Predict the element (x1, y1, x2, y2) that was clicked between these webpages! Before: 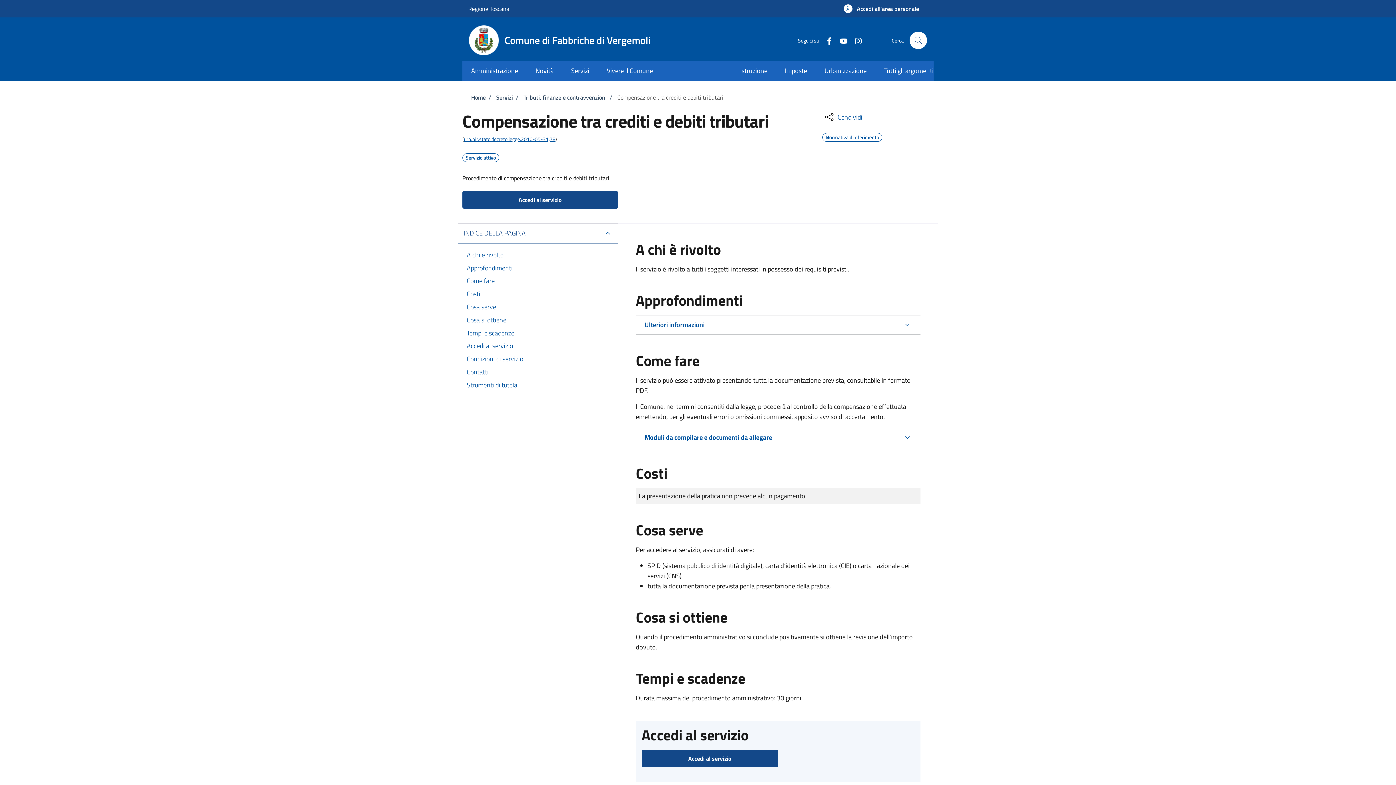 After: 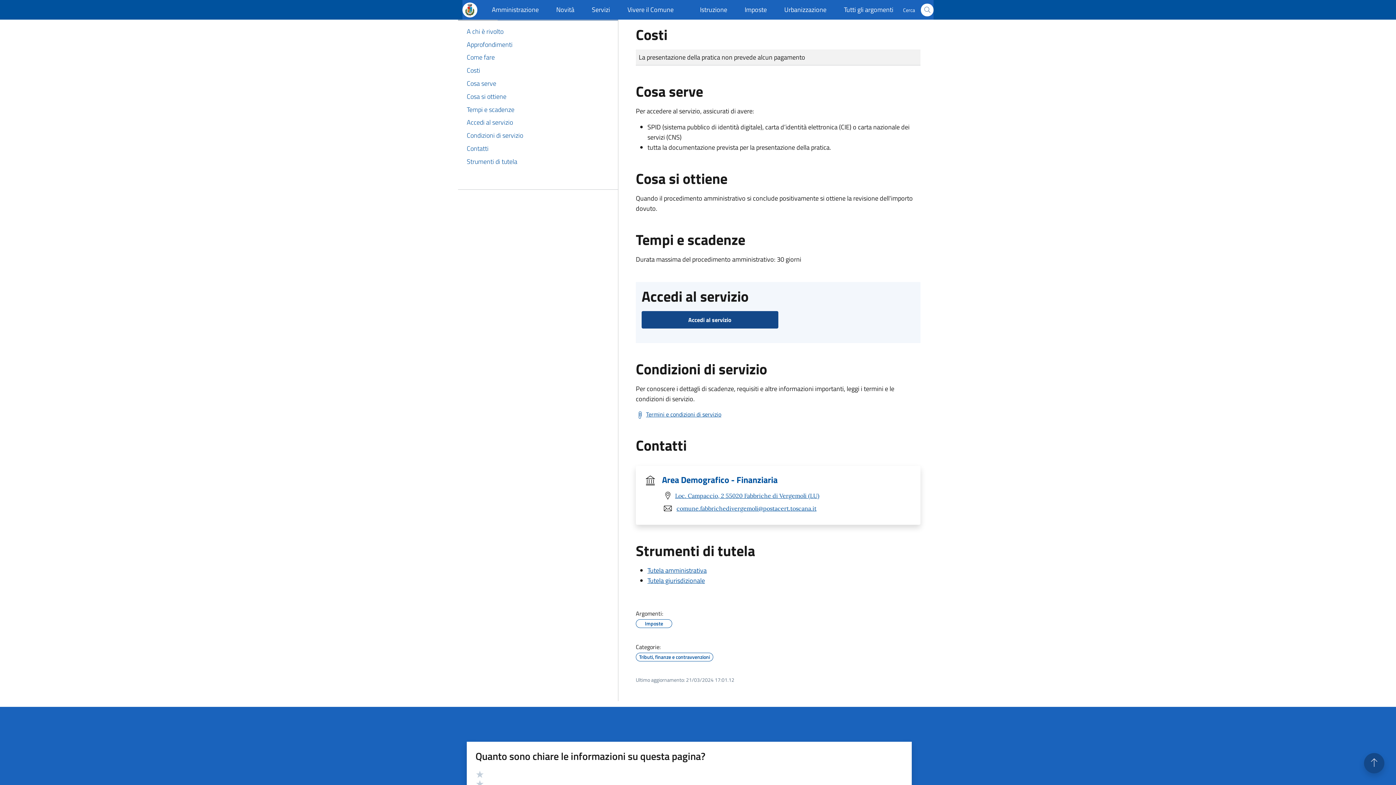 Action: label: Costi bbox: (466, 287, 609, 300)